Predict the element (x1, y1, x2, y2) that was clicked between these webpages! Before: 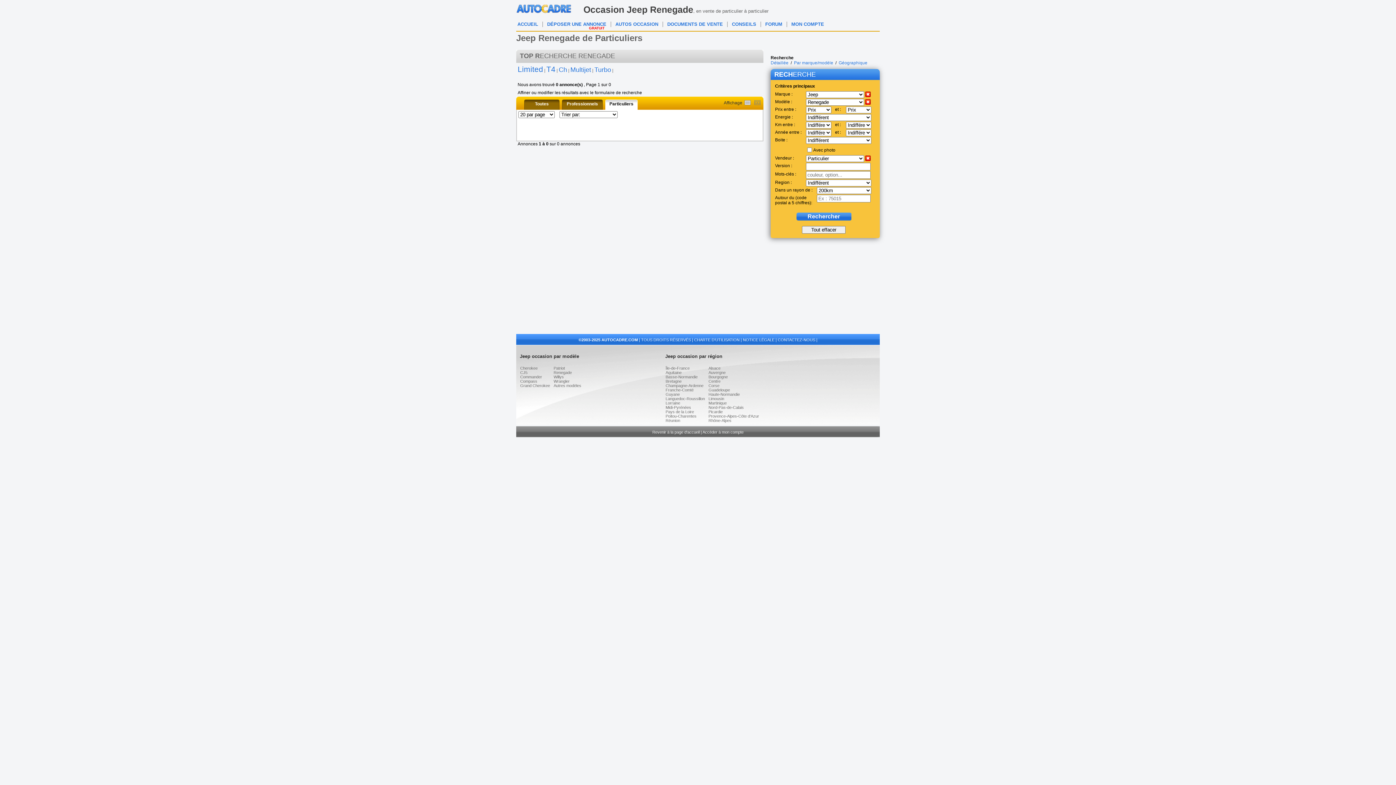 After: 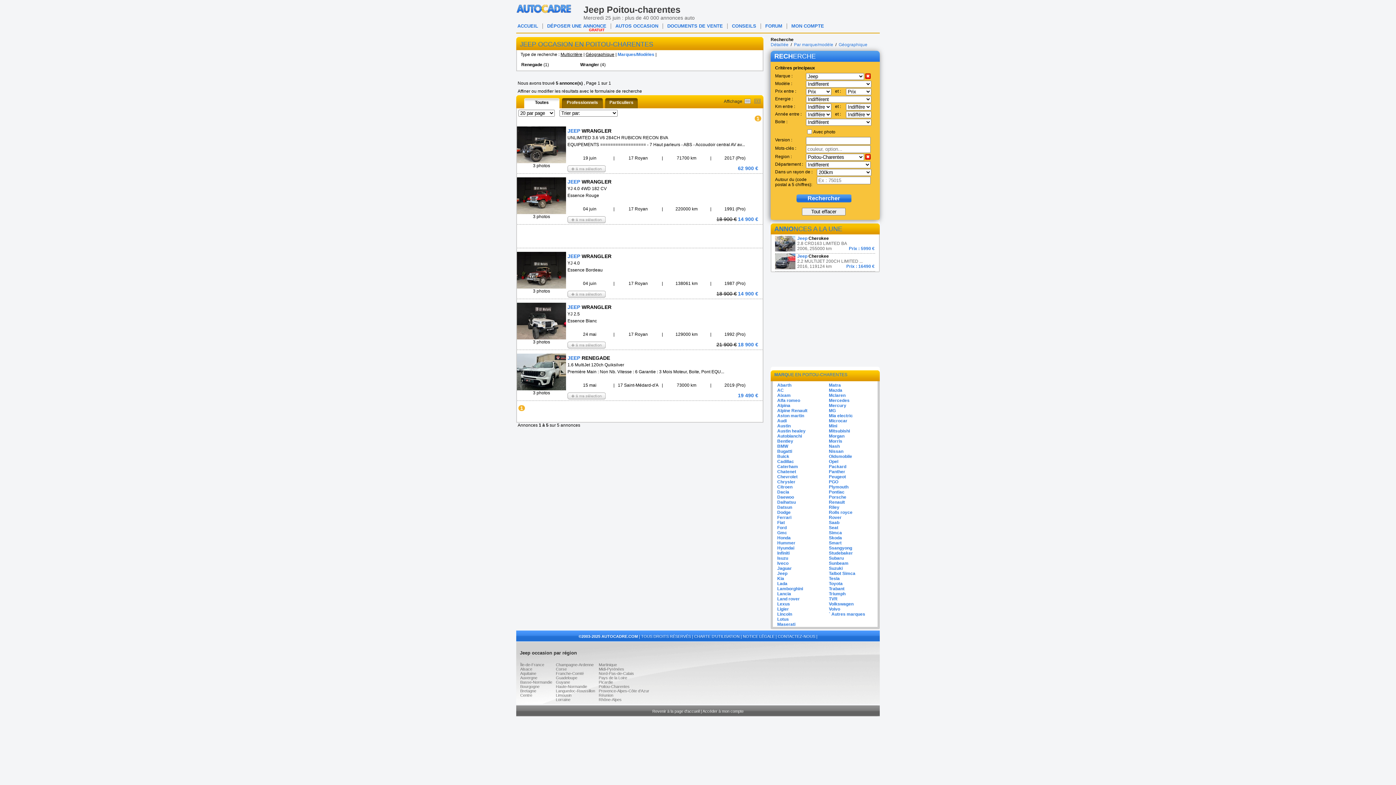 Action: bbox: (665, 414, 696, 418) label: Poitou-Charentes